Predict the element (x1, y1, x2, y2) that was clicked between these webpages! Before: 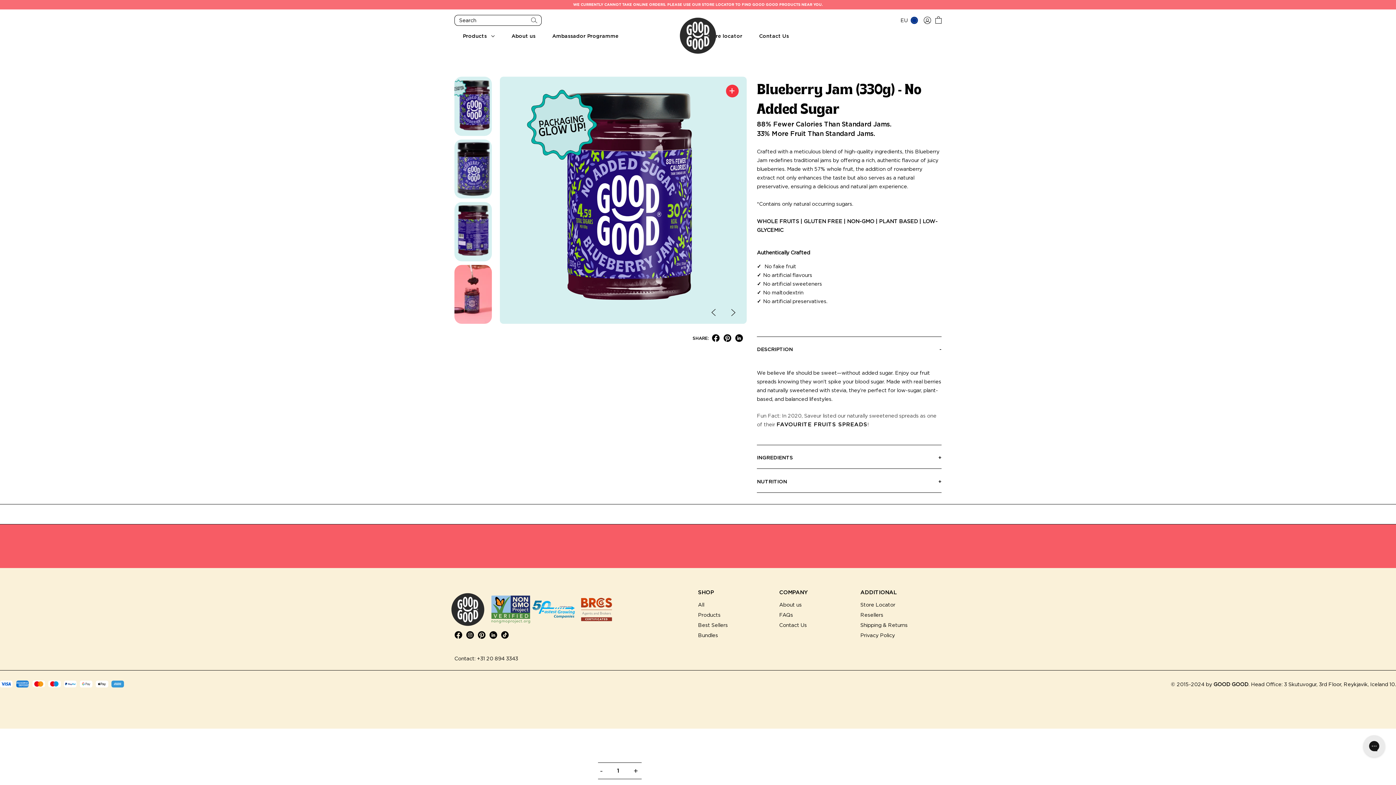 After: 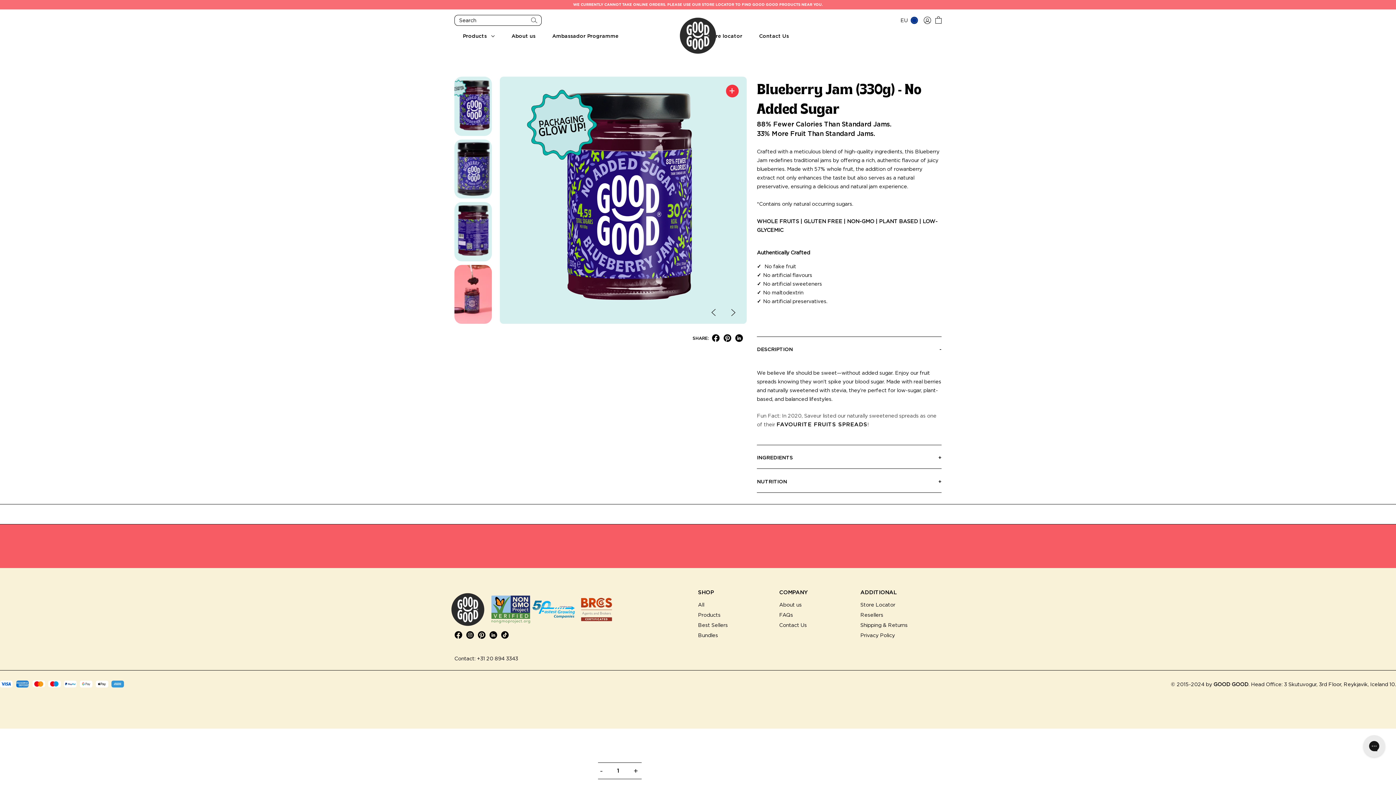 Action: bbox: (723, 334, 735, 342)